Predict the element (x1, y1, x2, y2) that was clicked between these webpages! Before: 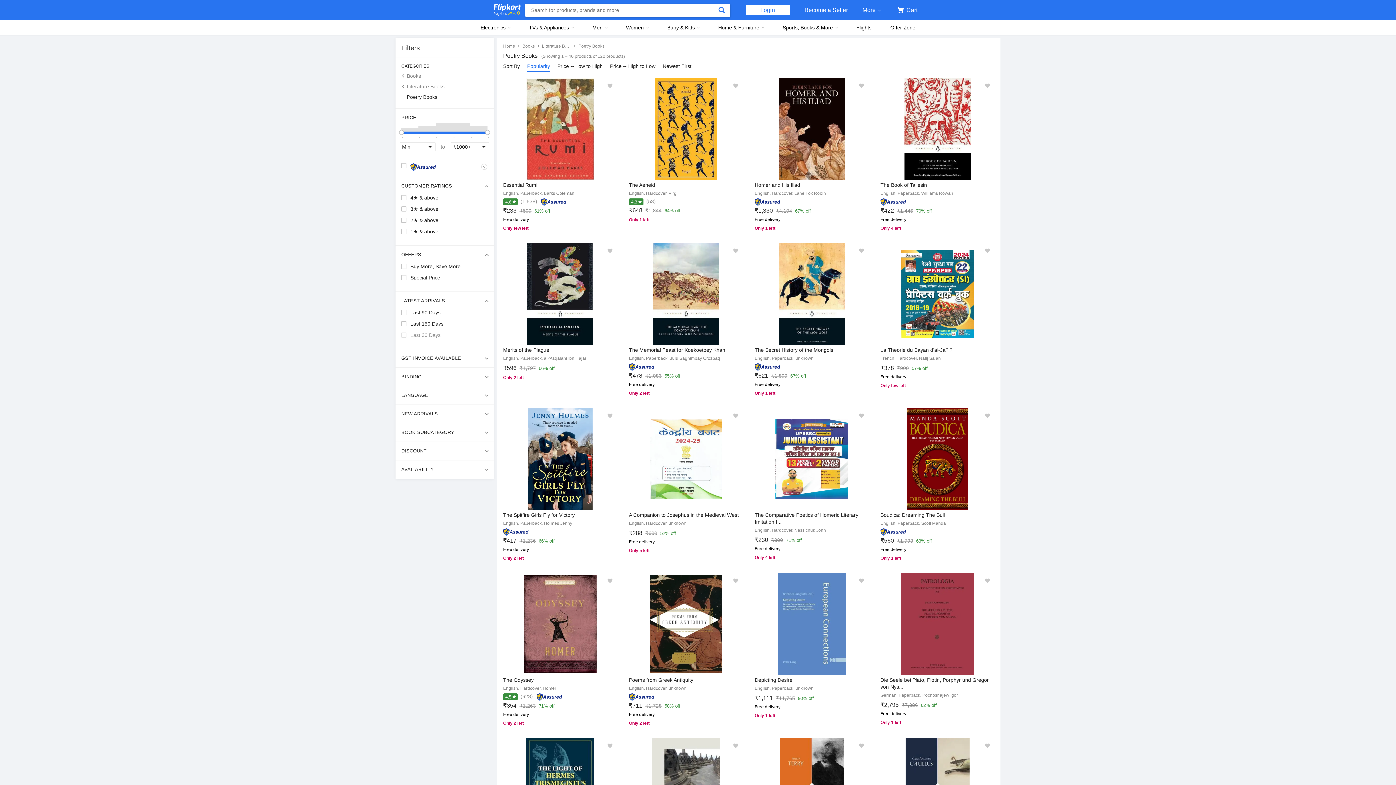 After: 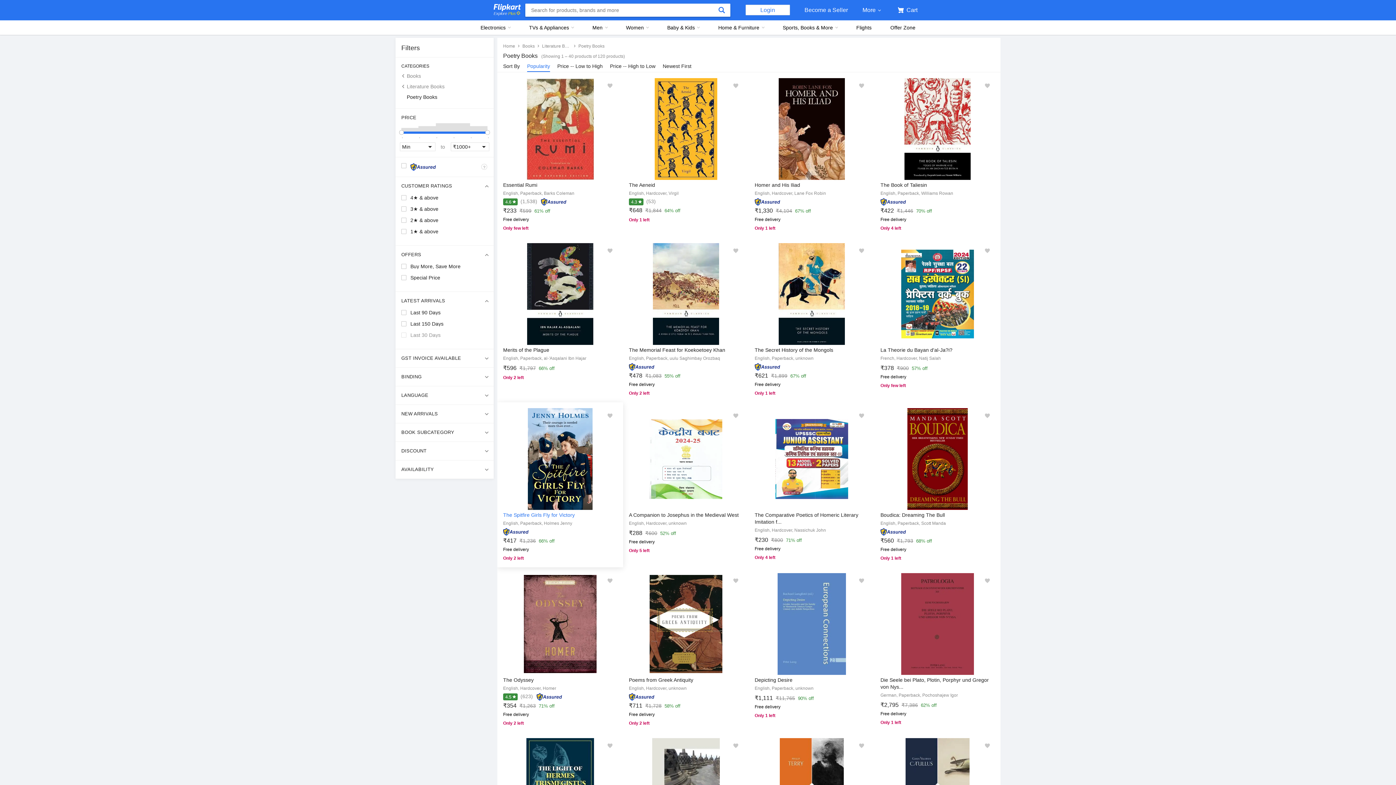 Action: label: The Spitfire Girls Fly for Victory bbox: (503, 512, 617, 520)